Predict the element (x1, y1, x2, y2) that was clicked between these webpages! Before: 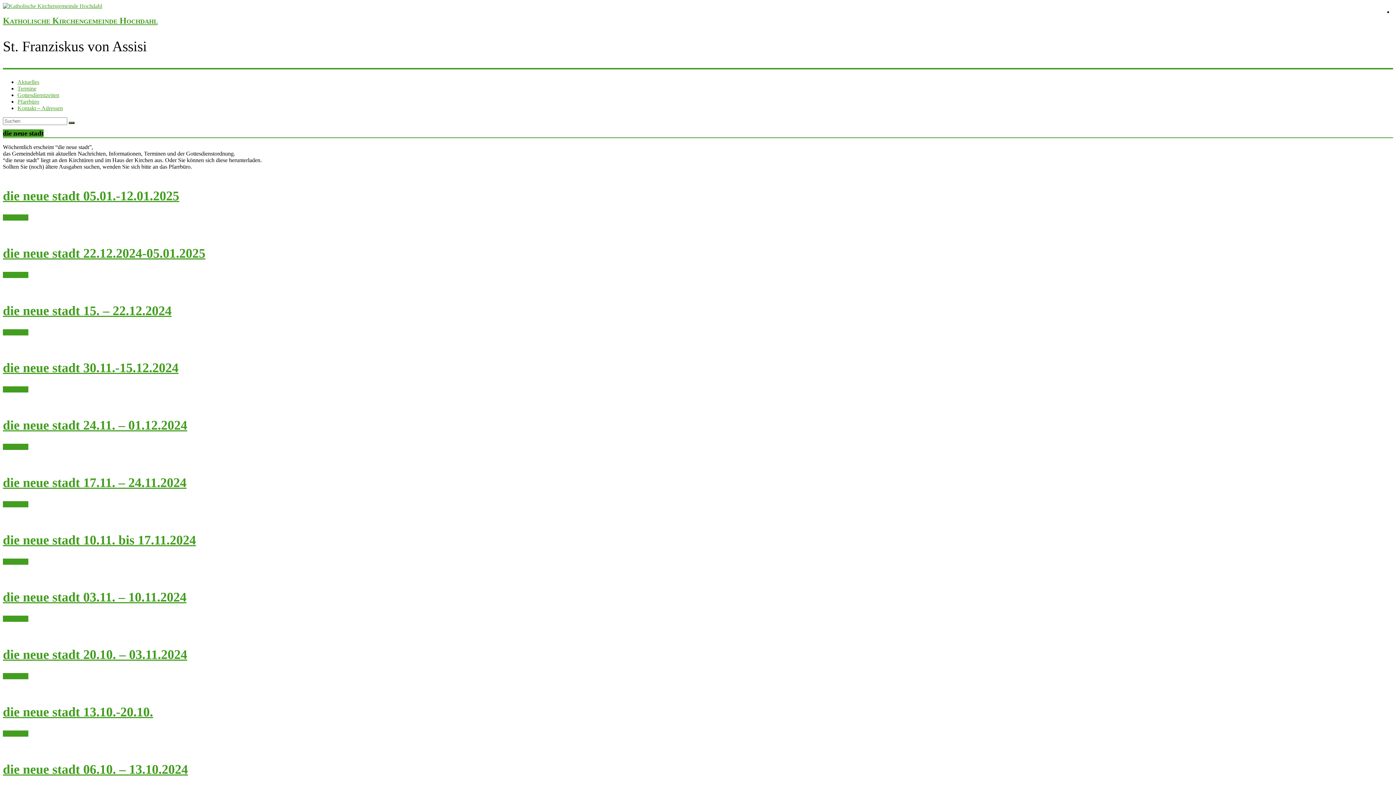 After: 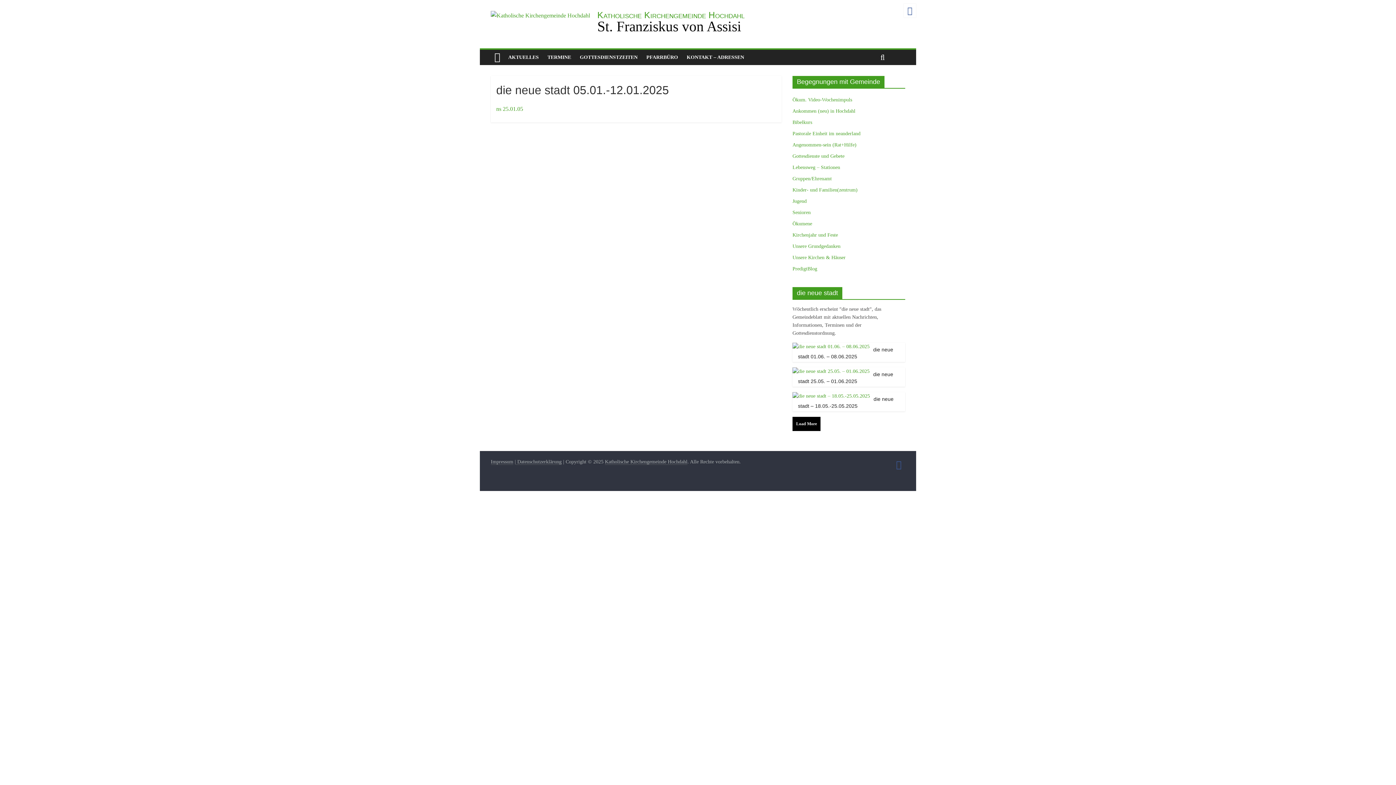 Action: bbox: (2, 188, 179, 203) label: die neue stadt 05.01.-12.01.2025